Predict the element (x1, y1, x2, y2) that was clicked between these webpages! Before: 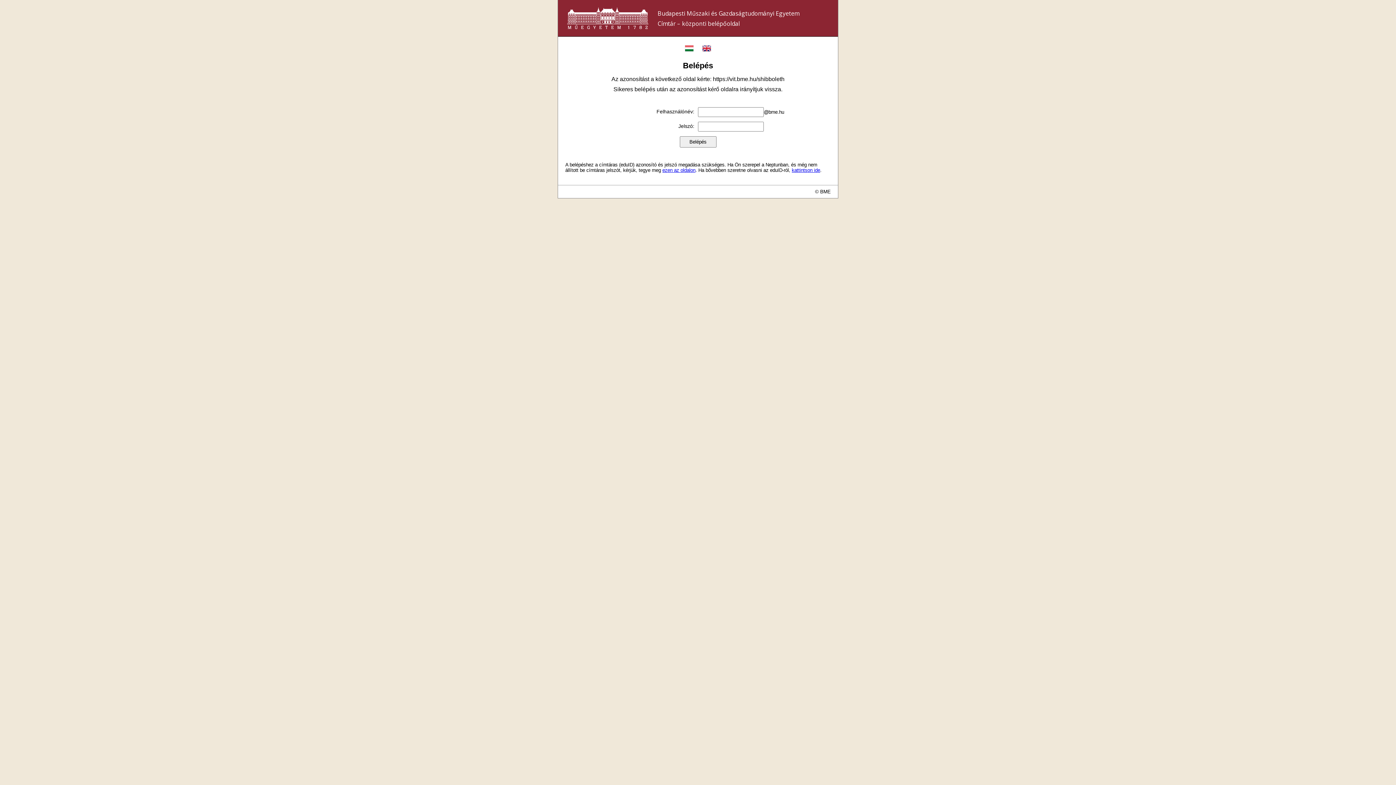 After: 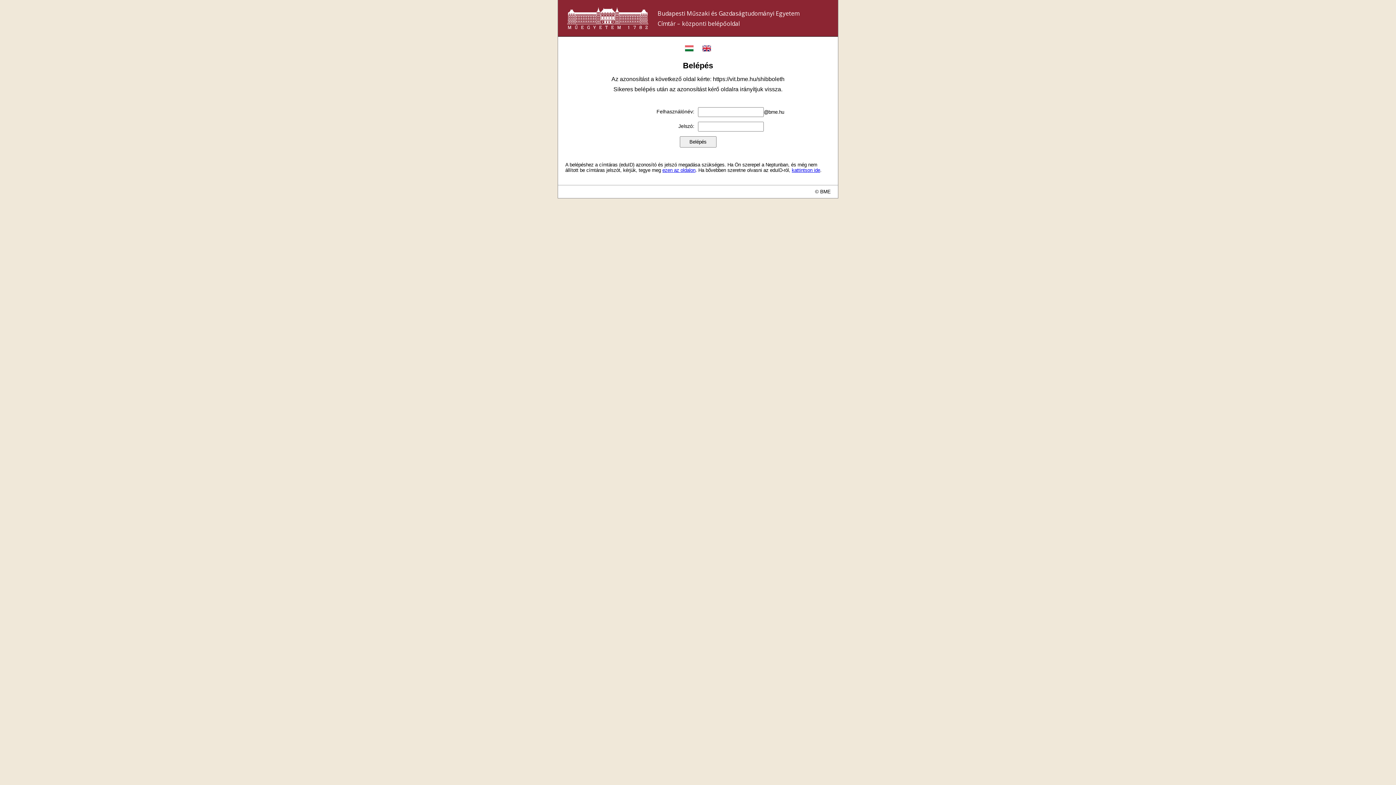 Action: bbox: (792, 167, 820, 172) label: kattintson ide